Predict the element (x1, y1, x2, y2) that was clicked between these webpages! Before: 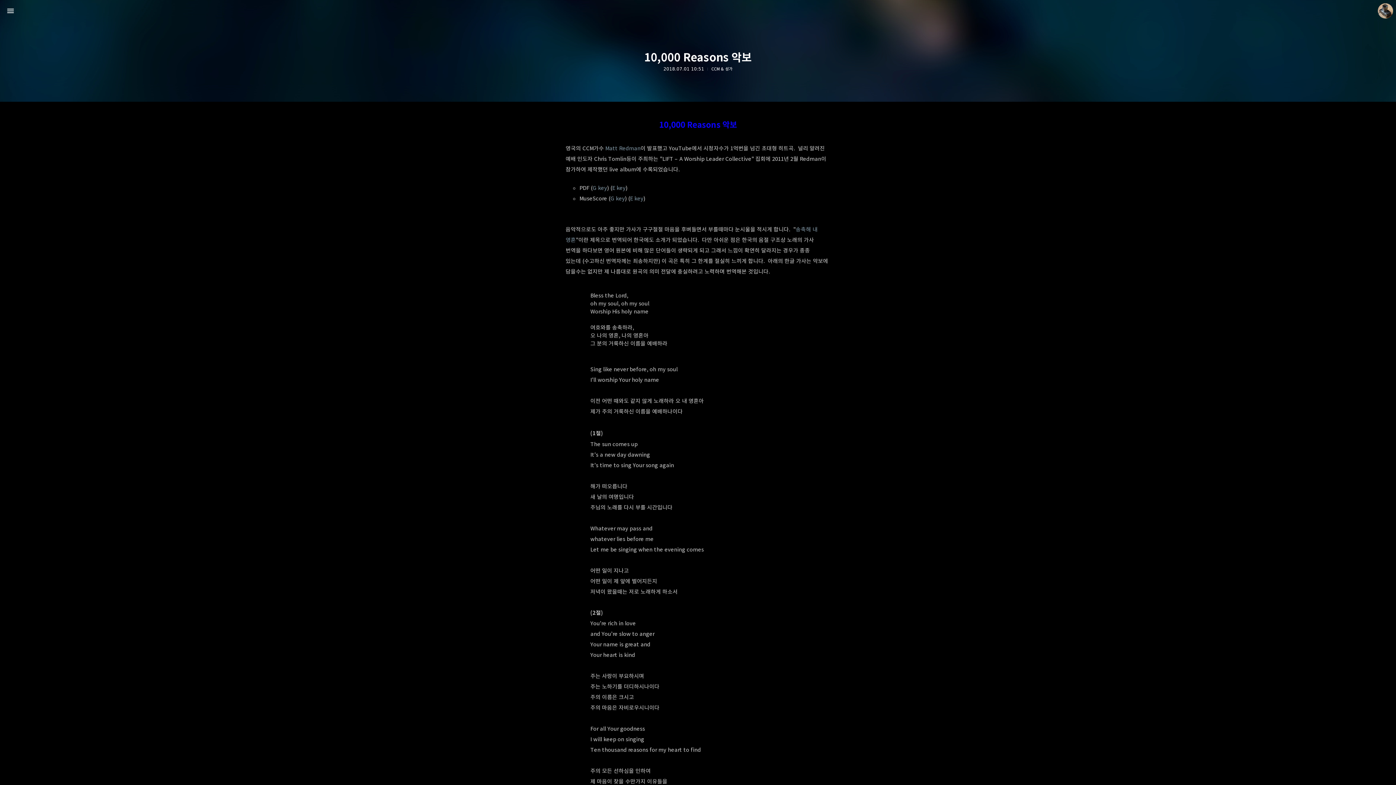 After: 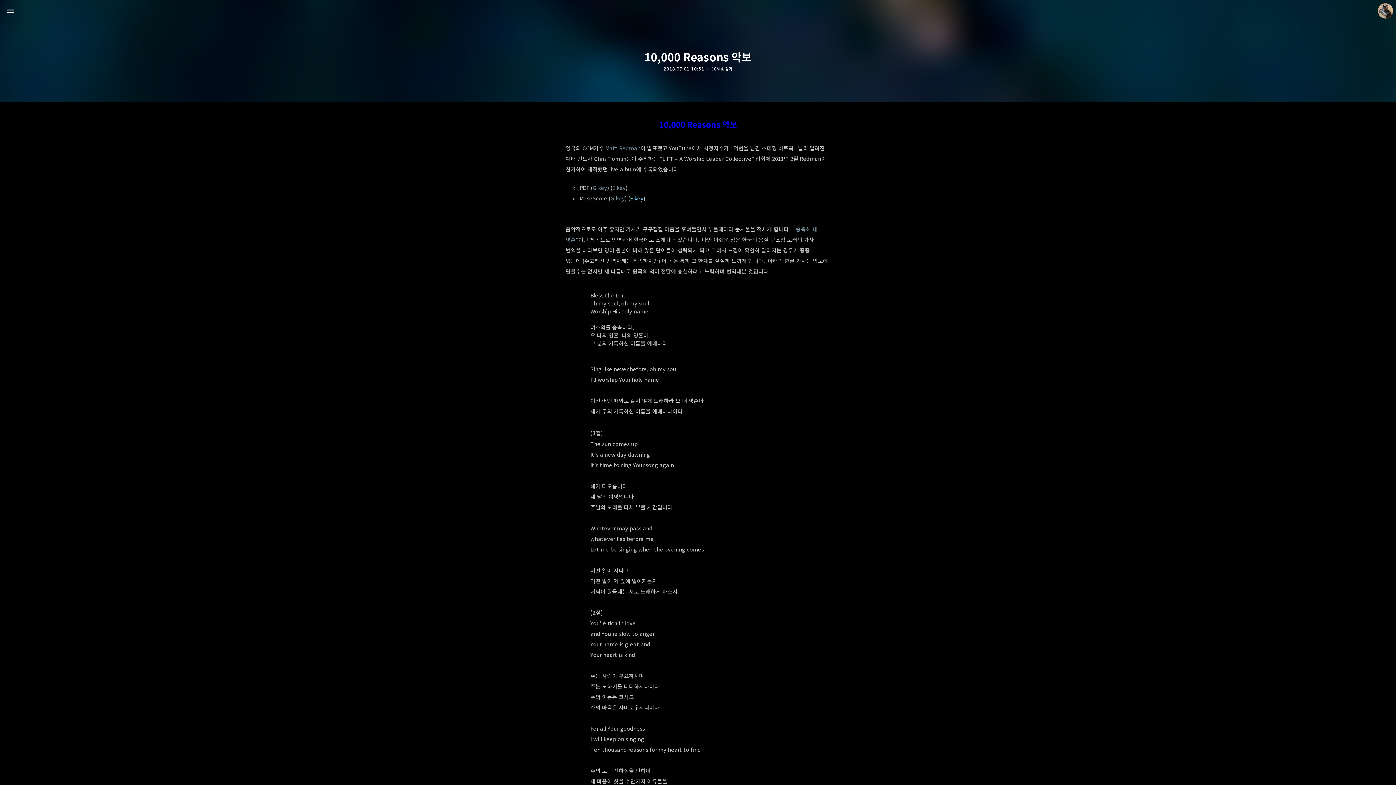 Action: bbox: (630, 194, 643, 202) label: E key